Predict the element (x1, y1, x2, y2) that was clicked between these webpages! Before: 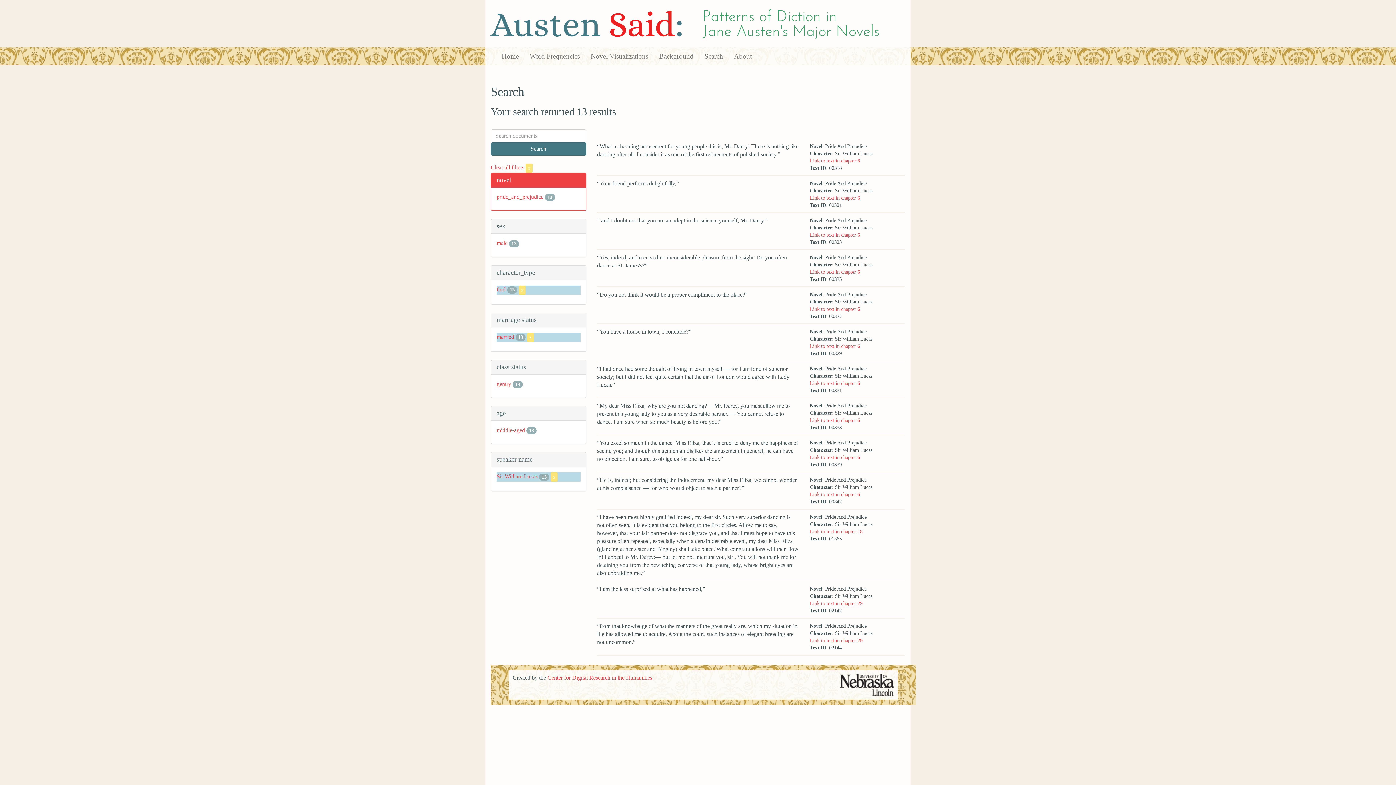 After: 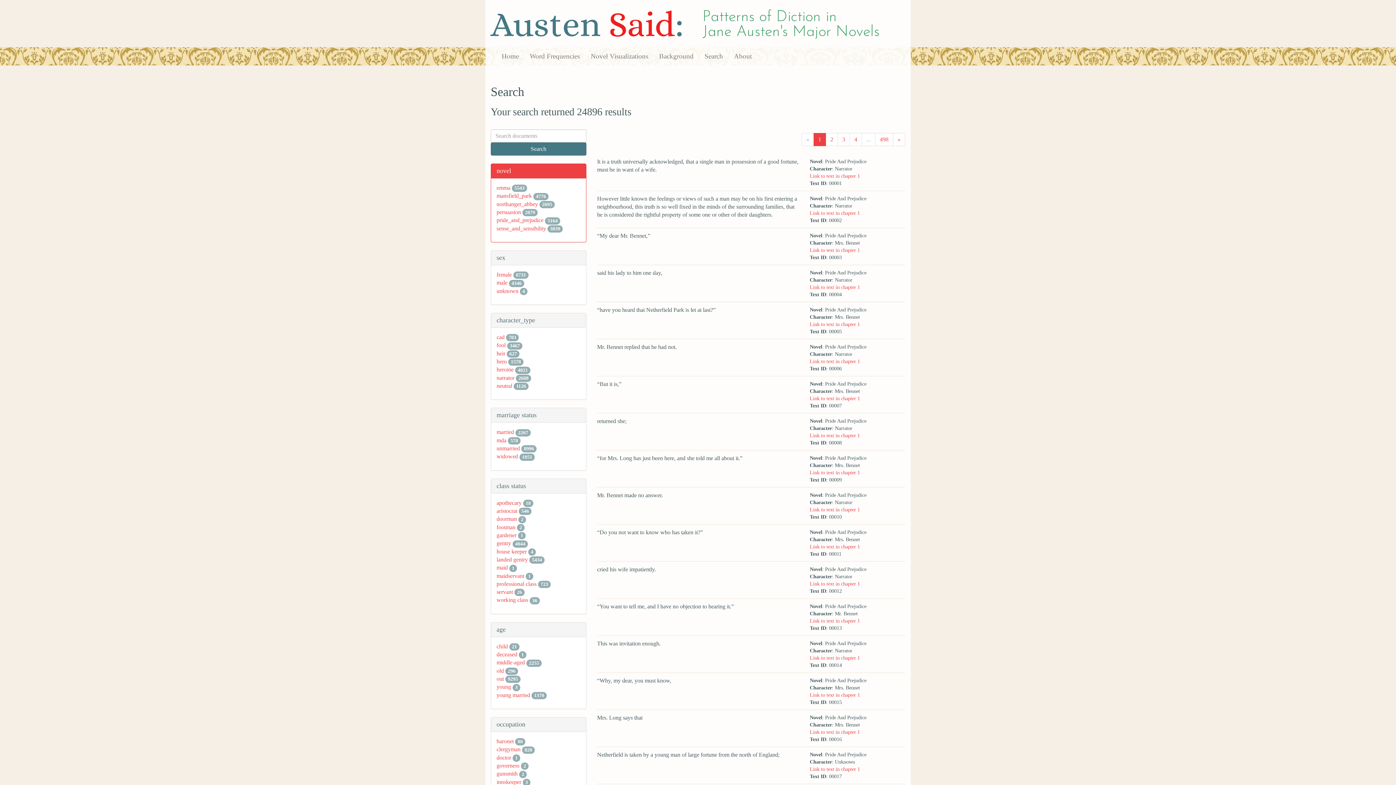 Action: bbox: (699, 47, 728, 65) label: Search